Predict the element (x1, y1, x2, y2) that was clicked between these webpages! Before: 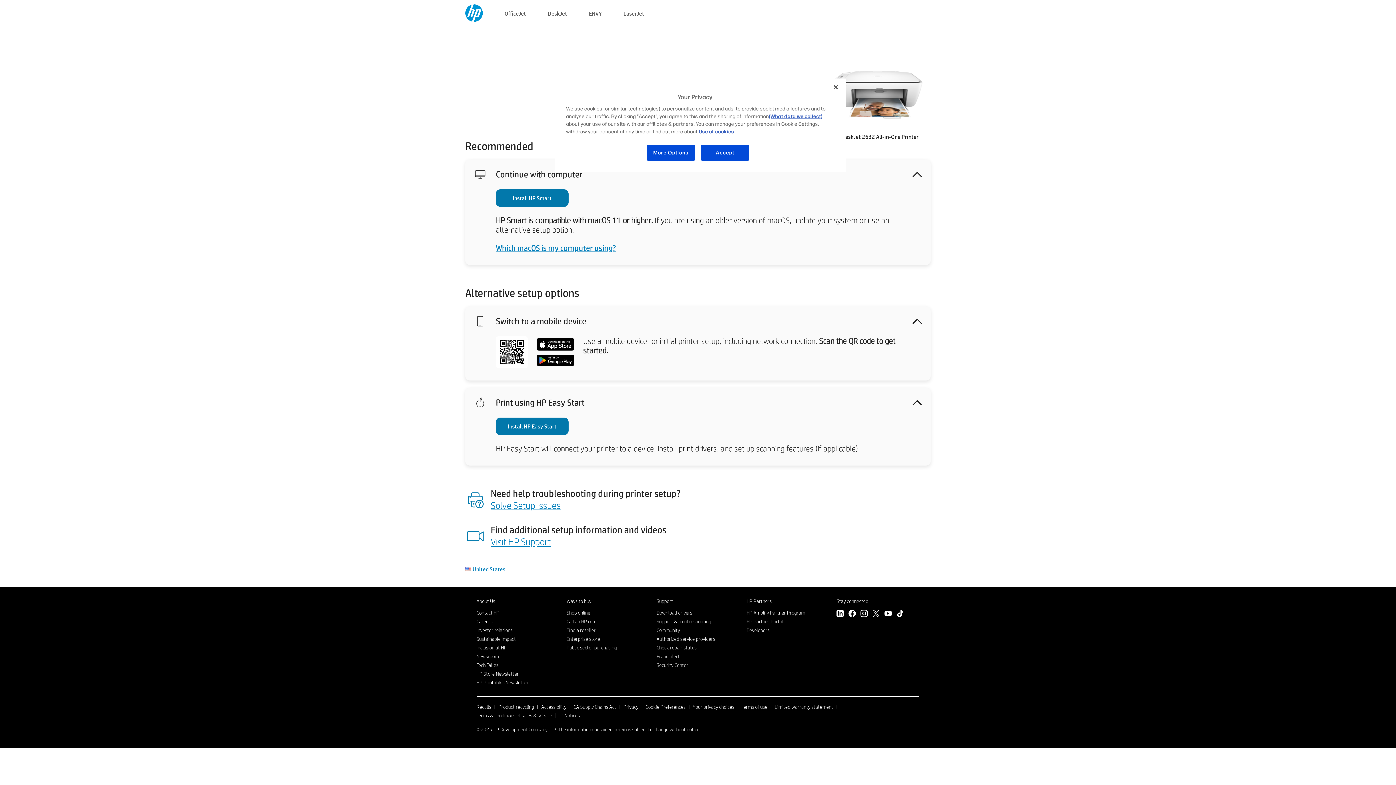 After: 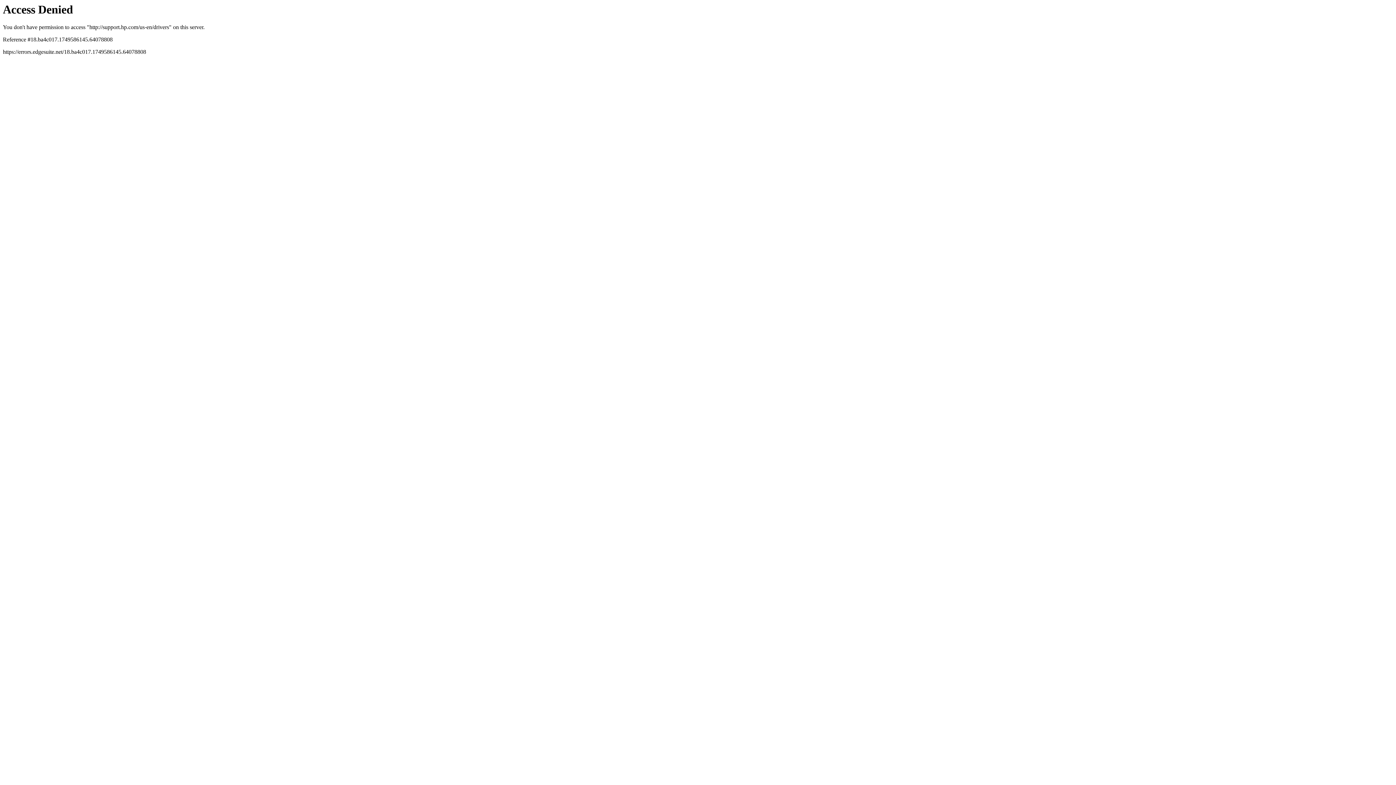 Action: bbox: (656, 609, 692, 616) label: Download drivers